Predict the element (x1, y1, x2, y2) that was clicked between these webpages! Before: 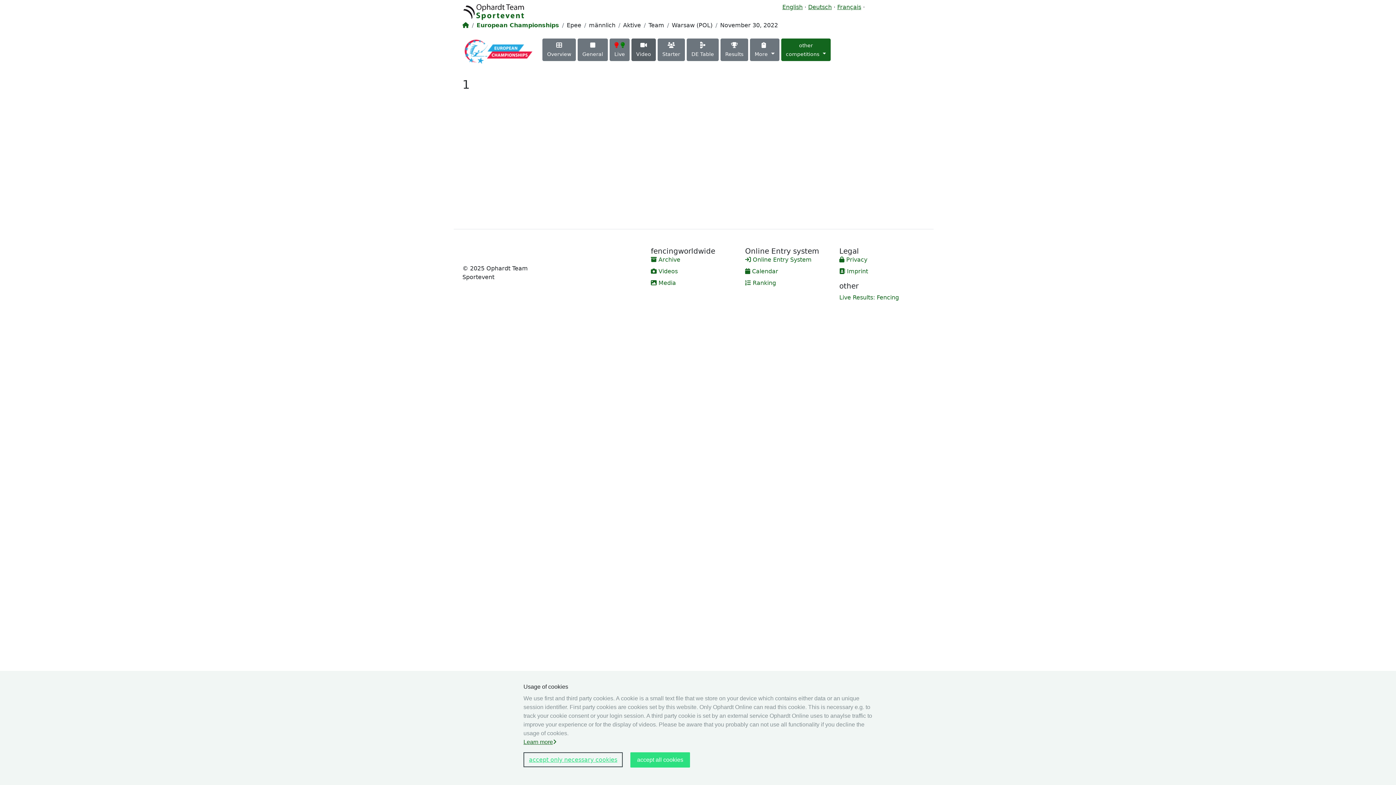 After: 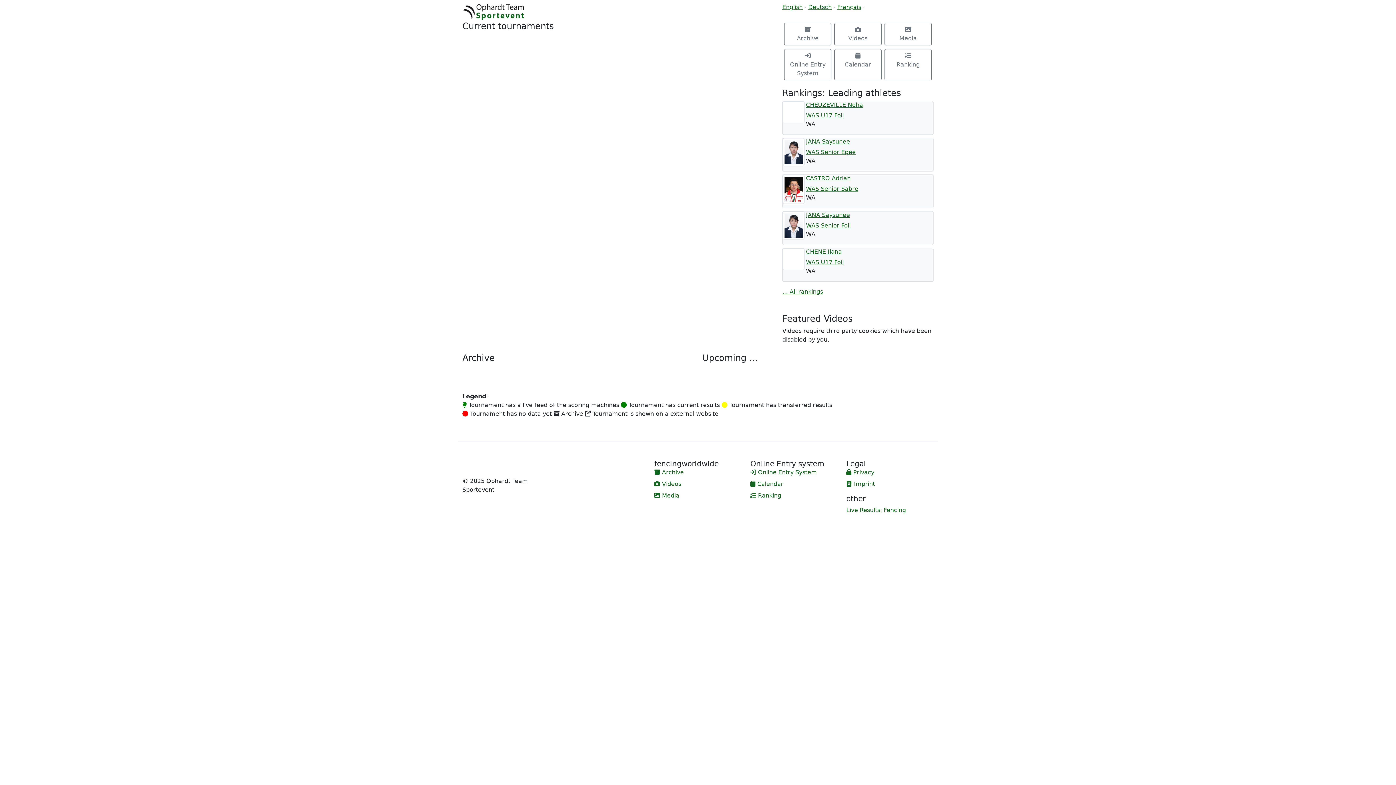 Action: label: accept only necessary cookies bbox: (523, 752, 622, 767)